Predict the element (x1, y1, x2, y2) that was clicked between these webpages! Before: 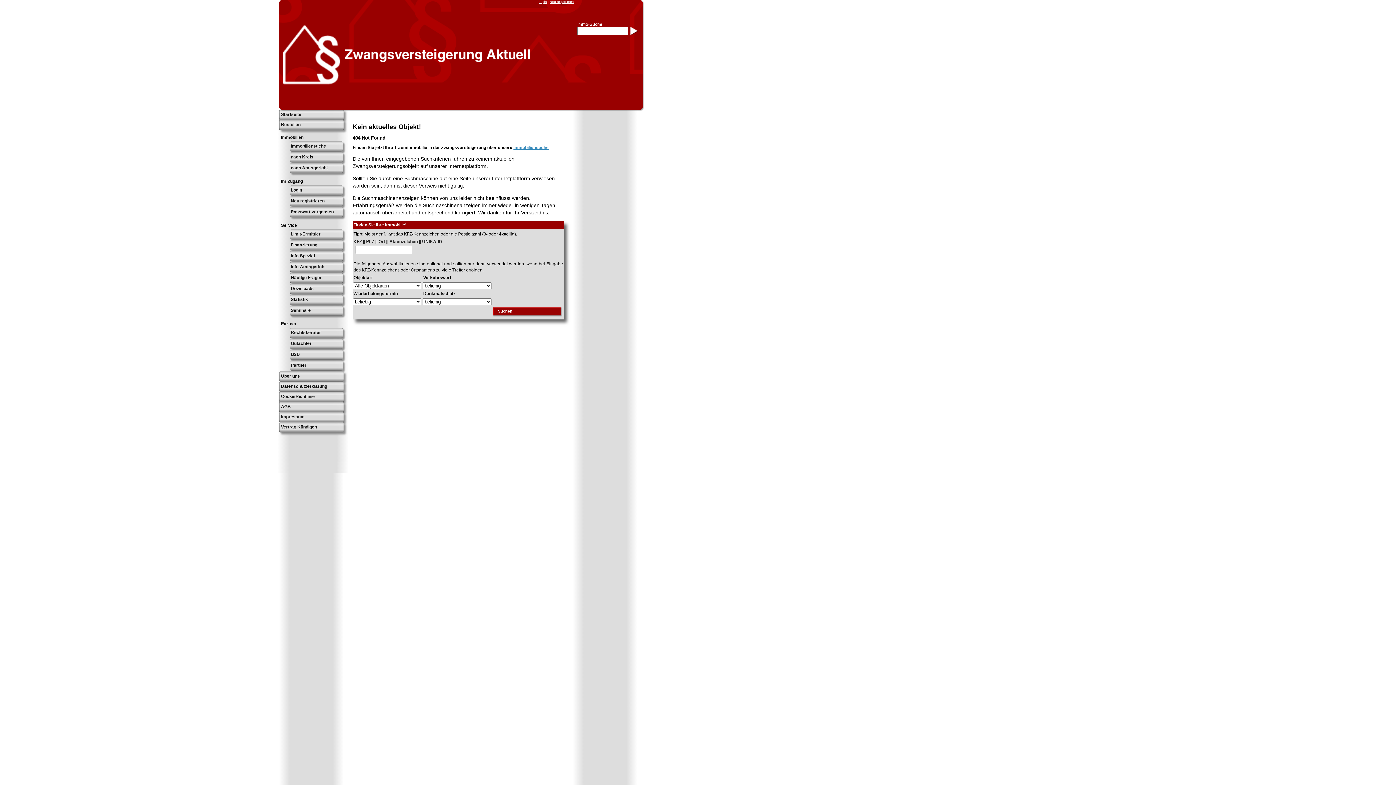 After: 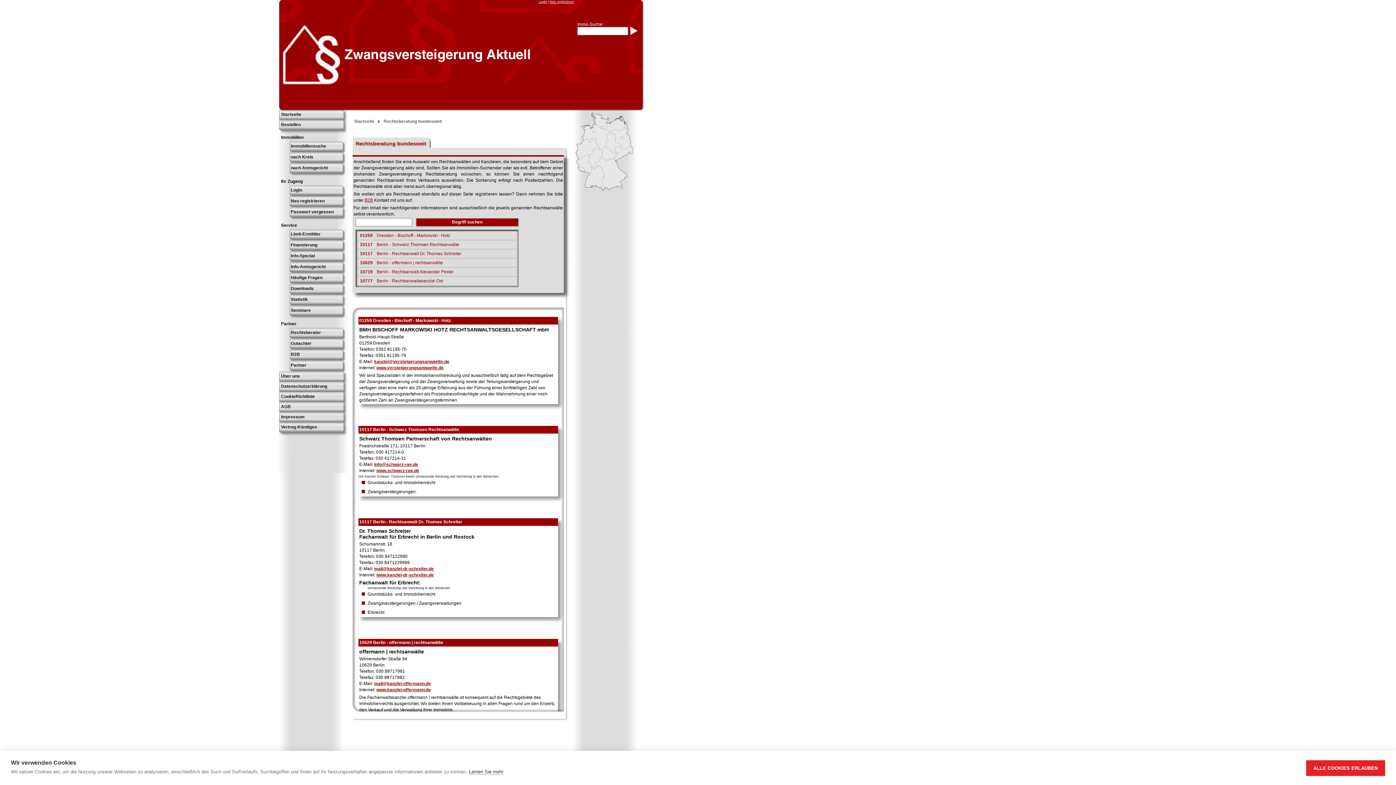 Action: label: Rechtsberater bbox: (289, 328, 343, 338)